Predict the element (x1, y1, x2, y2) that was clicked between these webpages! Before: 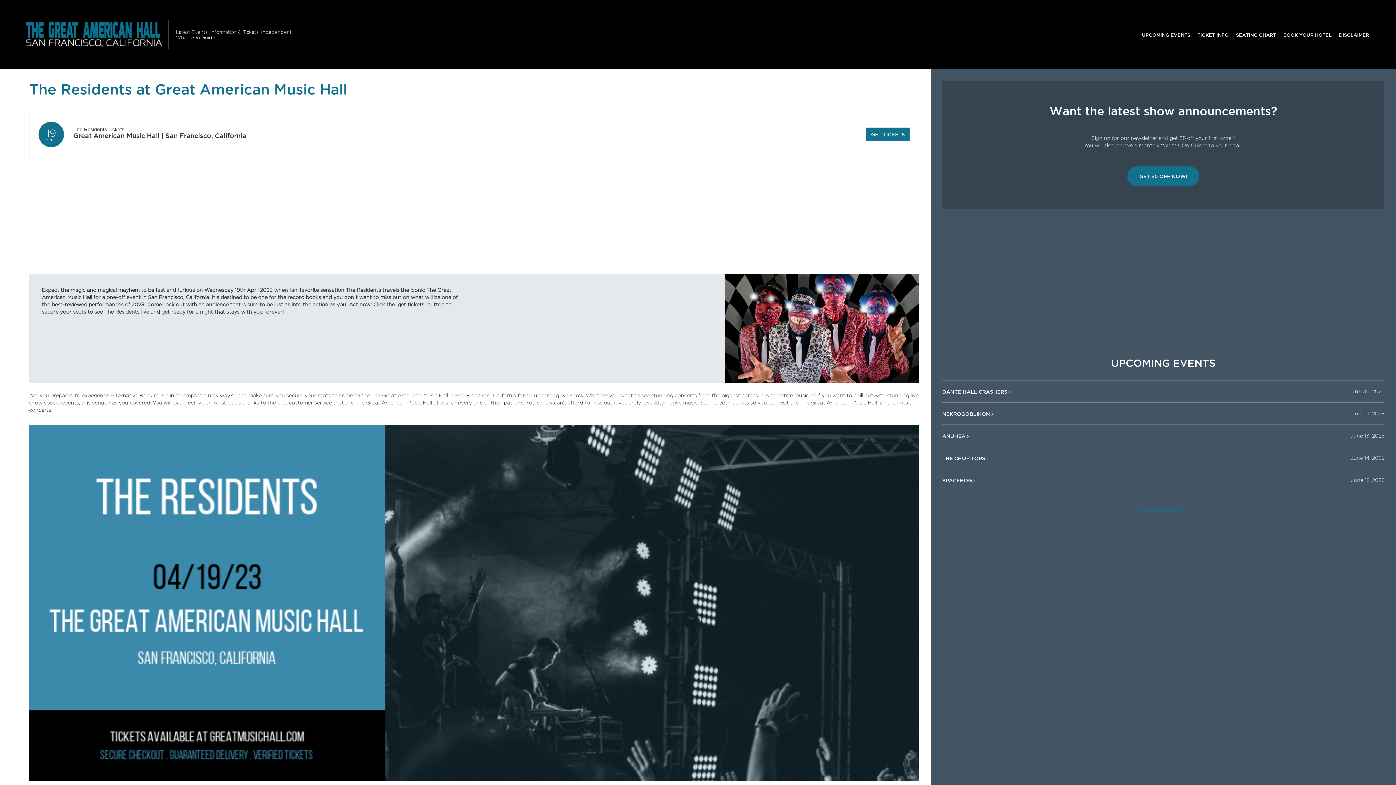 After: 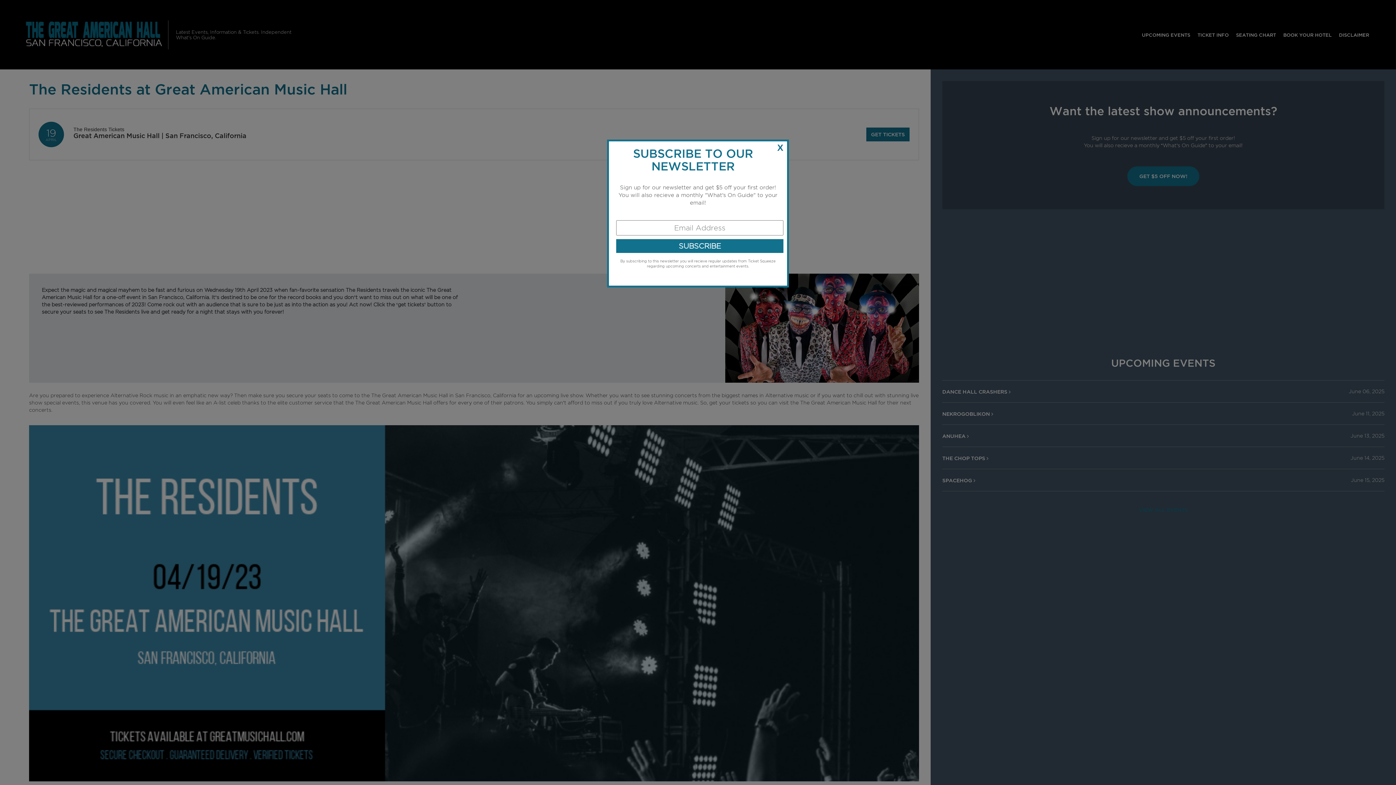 Action: label: GET $5 OFF NOW! bbox: (1127, 166, 1199, 186)